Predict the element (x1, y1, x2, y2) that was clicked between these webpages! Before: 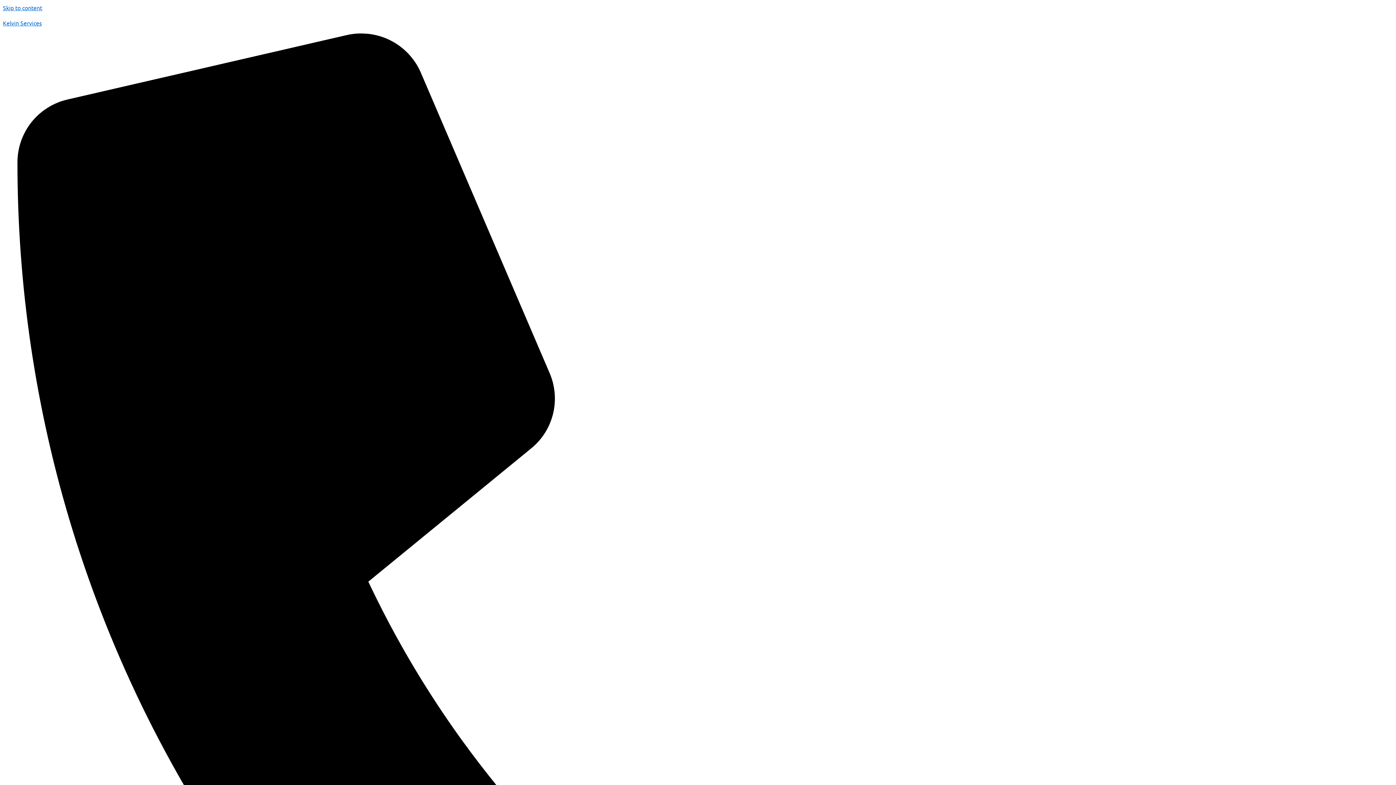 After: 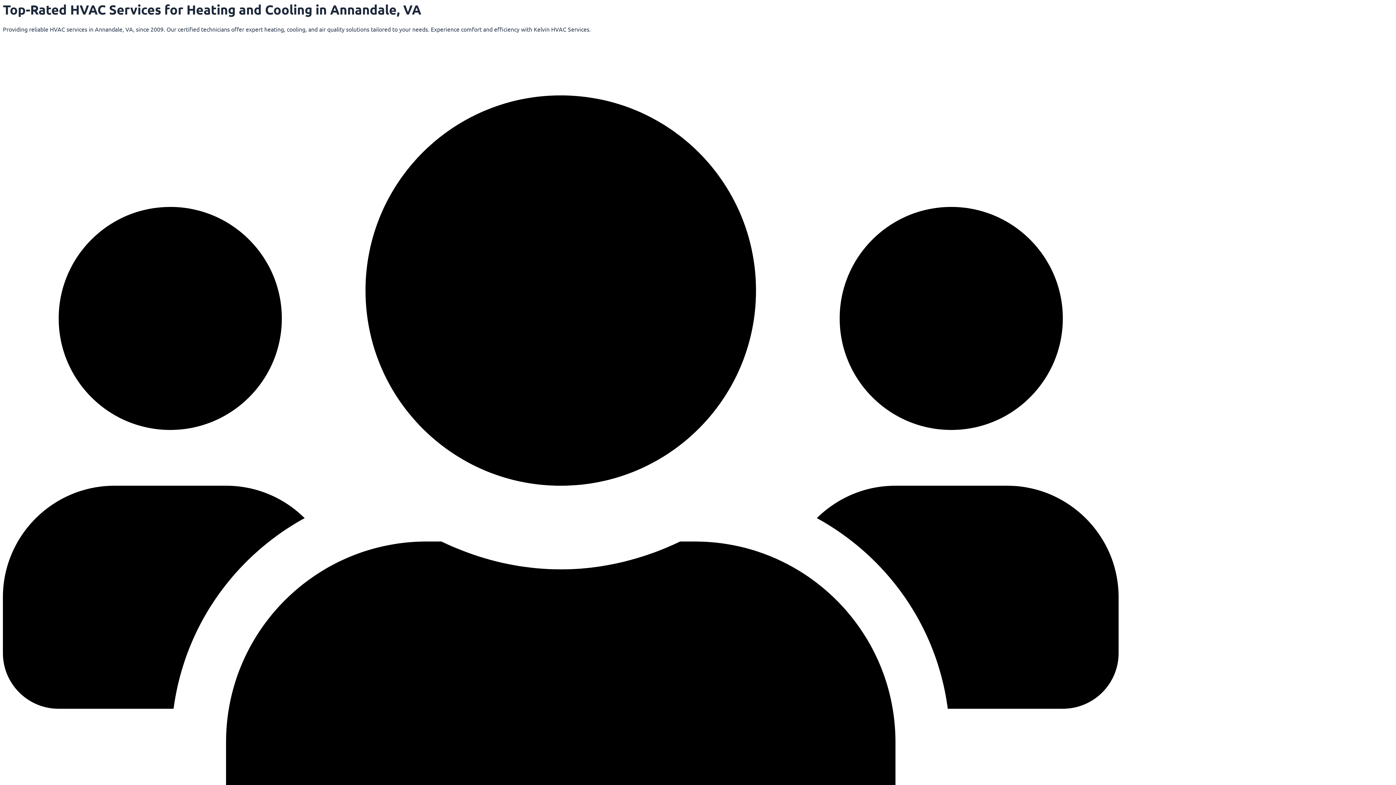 Action: bbox: (2, 4, 42, 11) label: Skip to content